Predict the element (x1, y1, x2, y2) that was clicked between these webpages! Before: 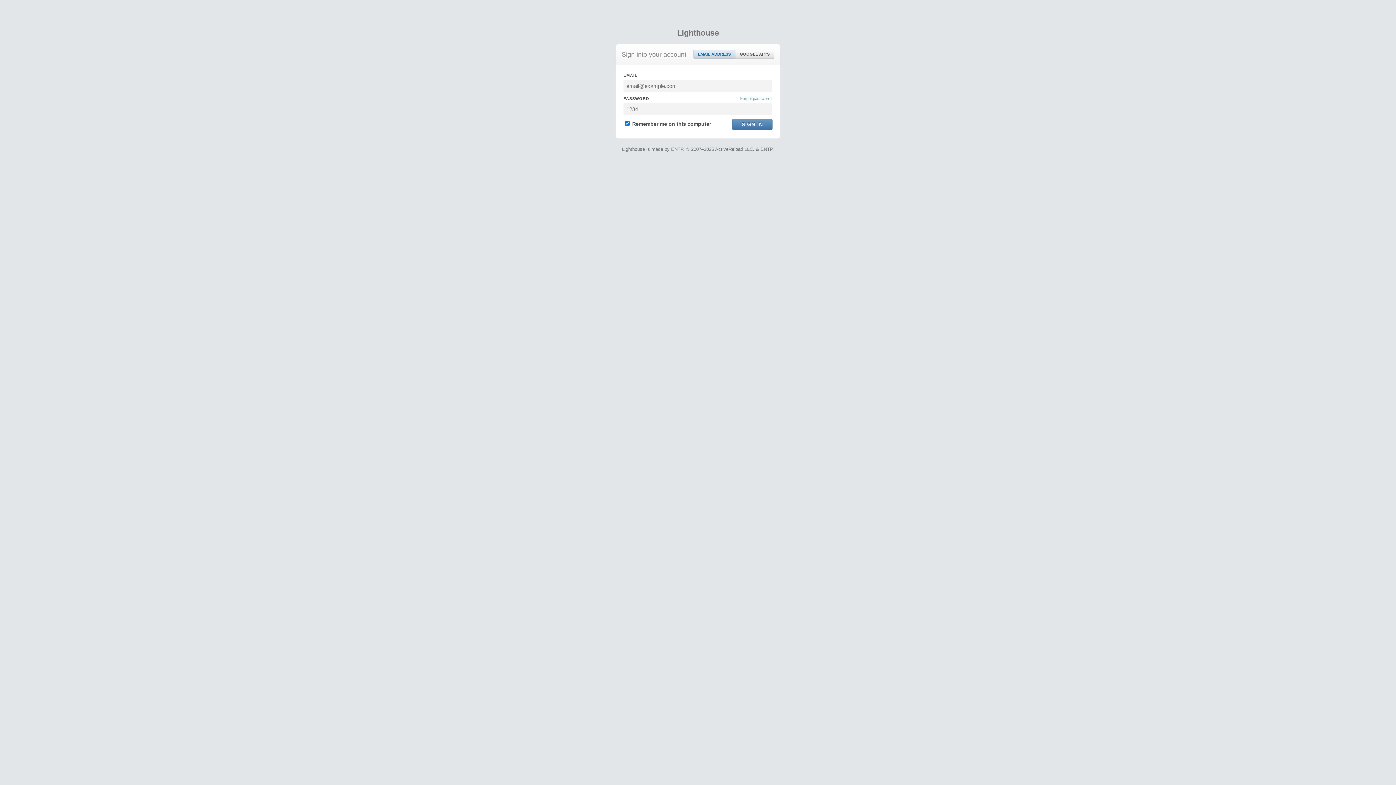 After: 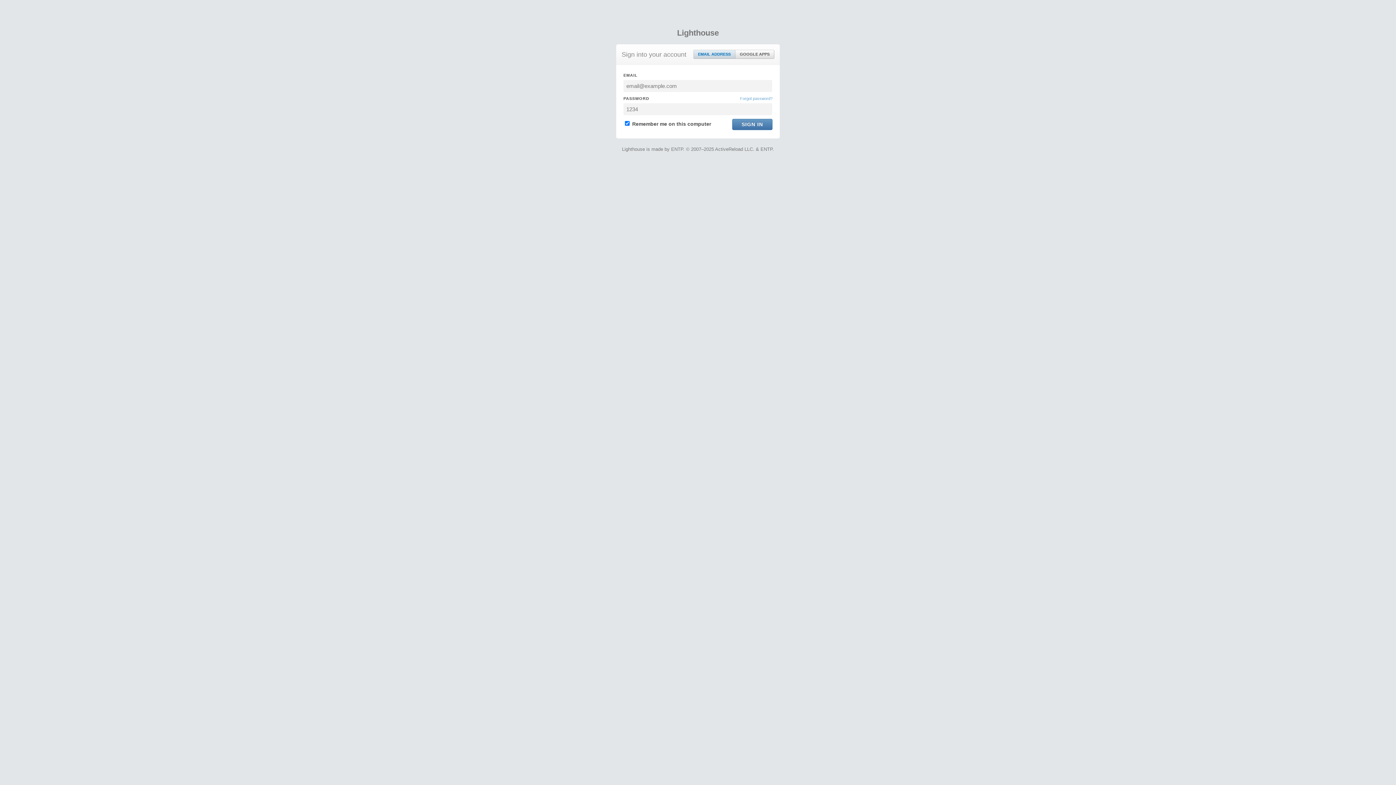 Action: bbox: (693, 50, 735, 58) label: EMAIL ADDRESS